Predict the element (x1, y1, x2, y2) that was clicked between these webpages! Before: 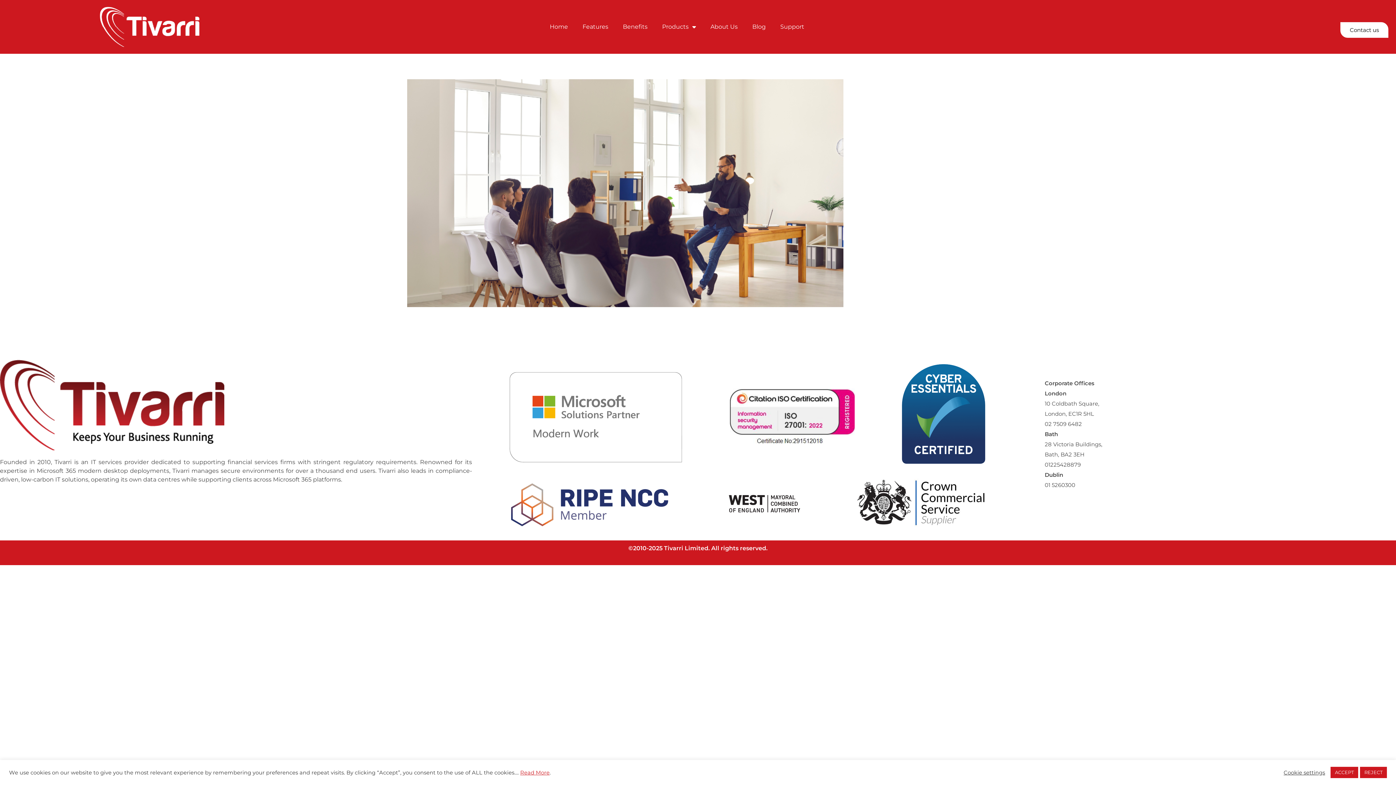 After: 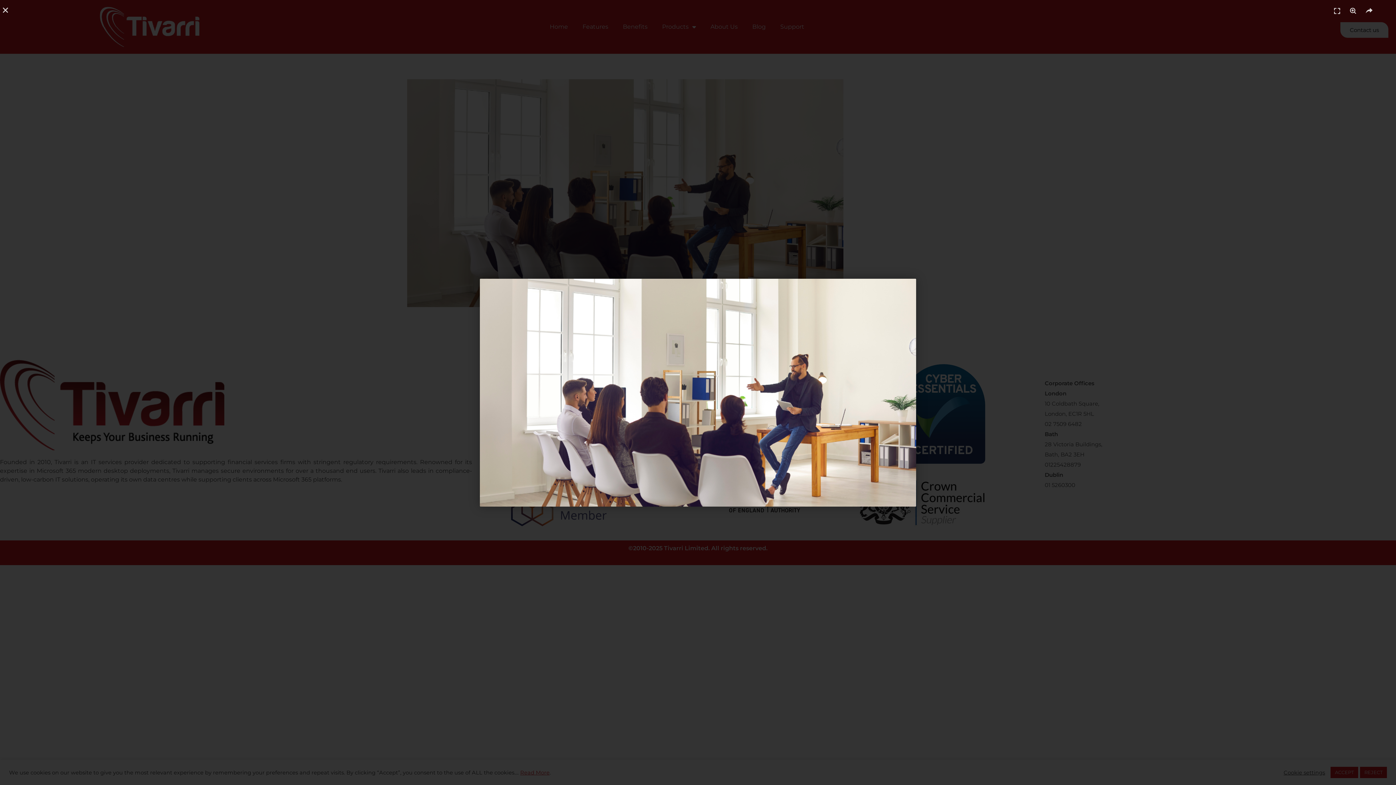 Action: bbox: (407, 79, 878, 307)